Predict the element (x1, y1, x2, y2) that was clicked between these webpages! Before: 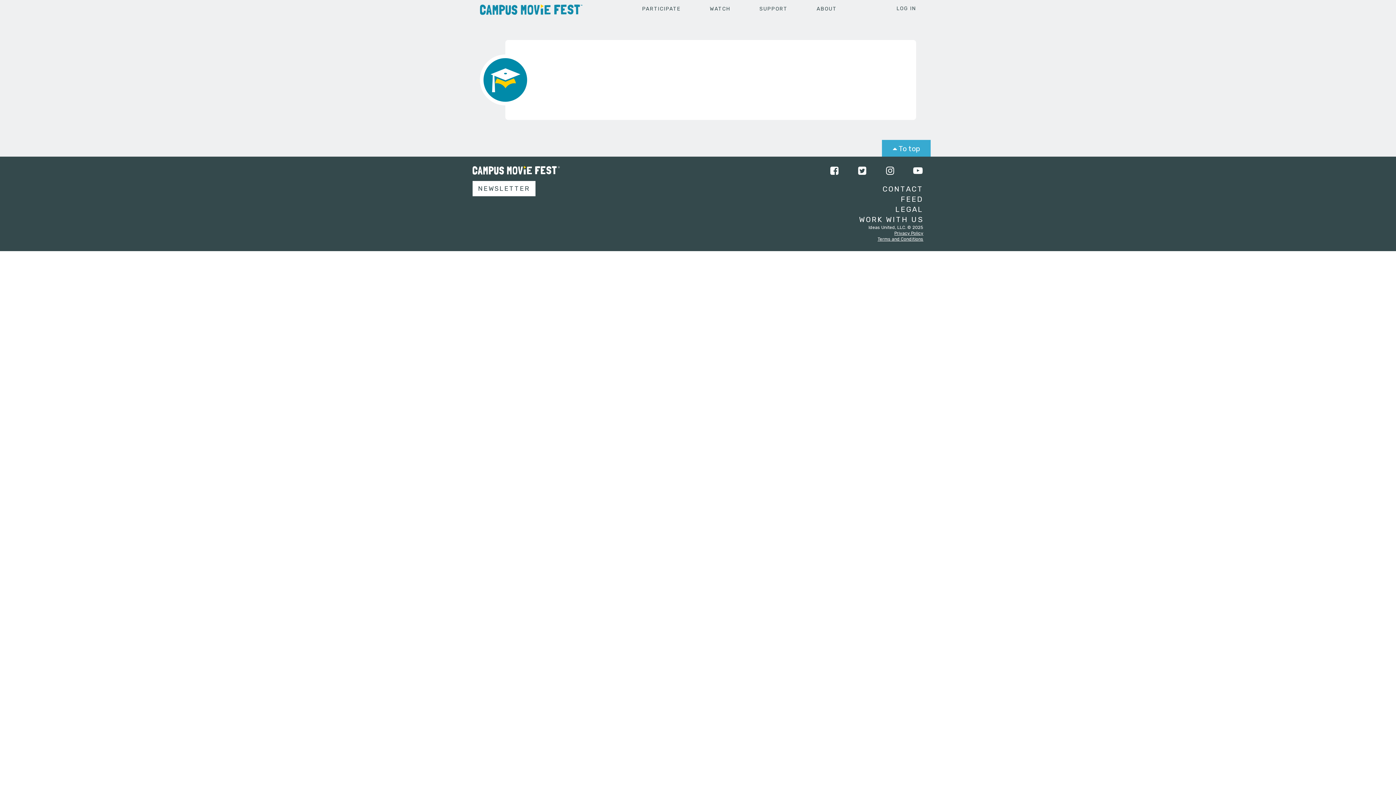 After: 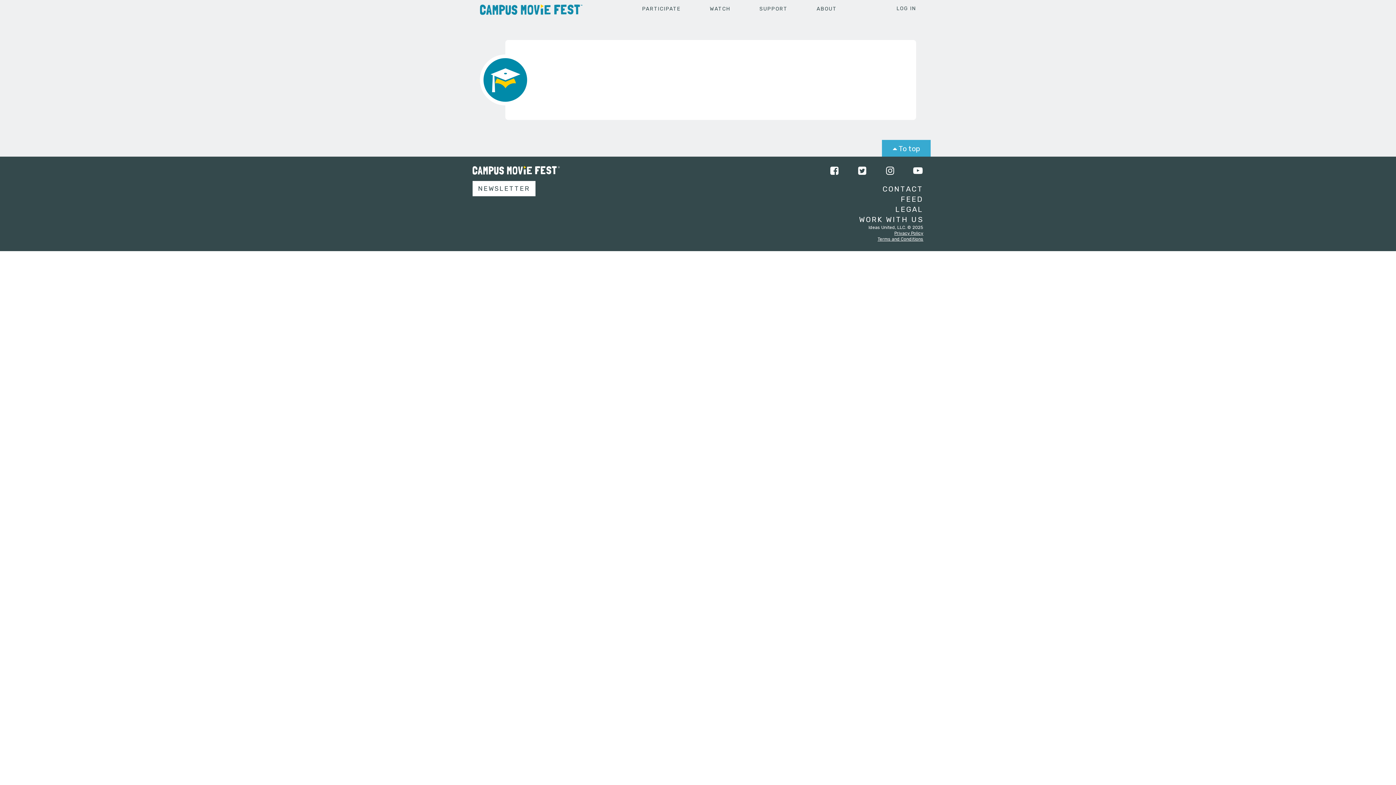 Action: bbox: (912, 165, 923, 176)